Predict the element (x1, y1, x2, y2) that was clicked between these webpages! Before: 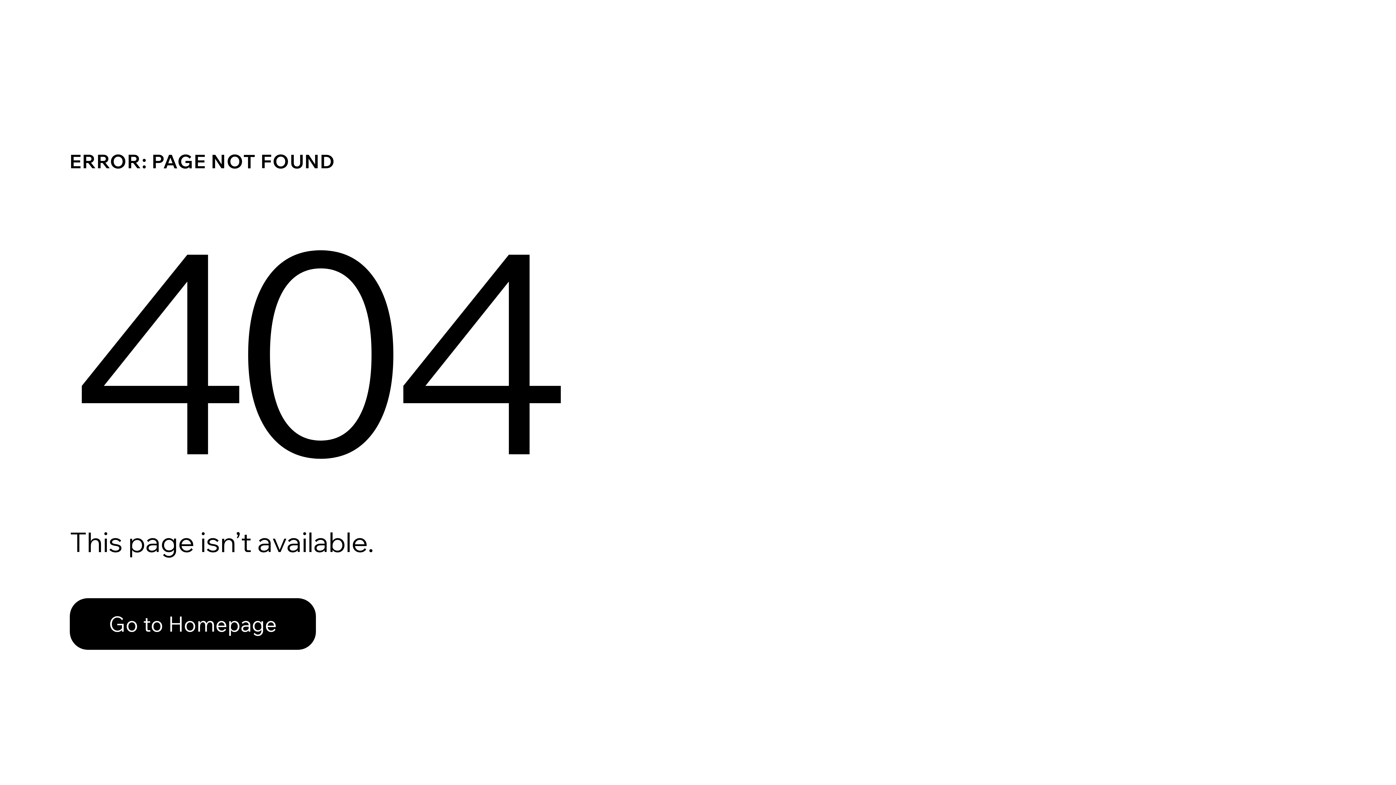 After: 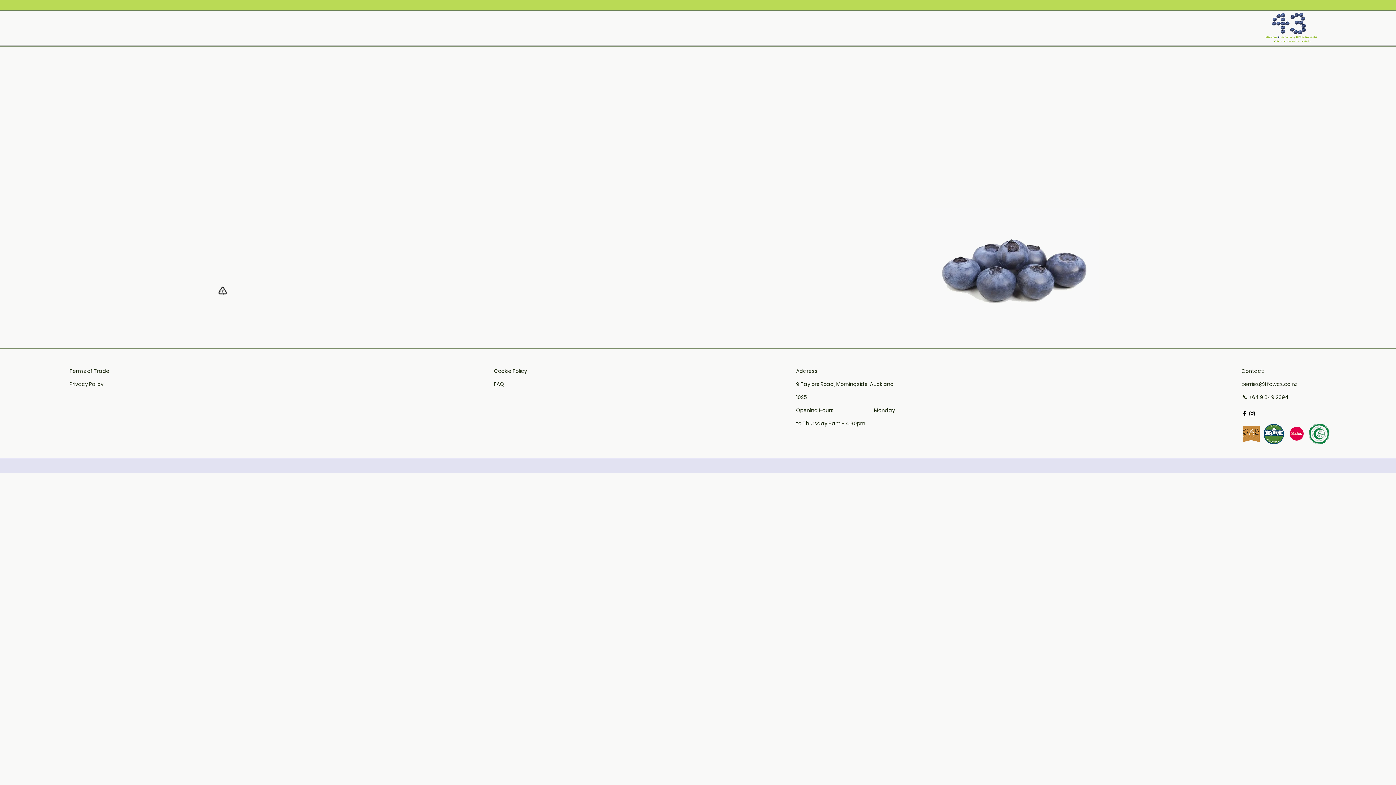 Action: label: Go to Homepage bbox: (69, 582, 768, 659)